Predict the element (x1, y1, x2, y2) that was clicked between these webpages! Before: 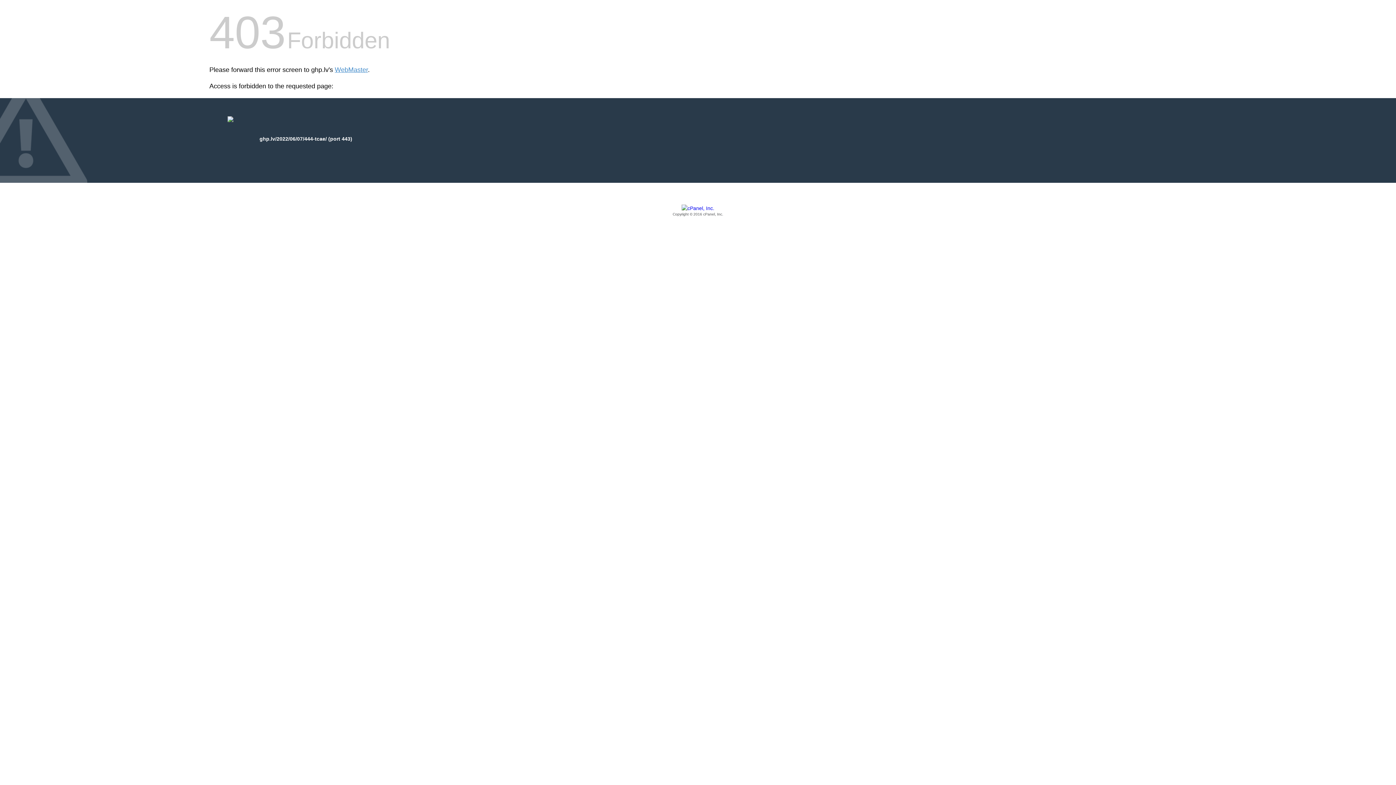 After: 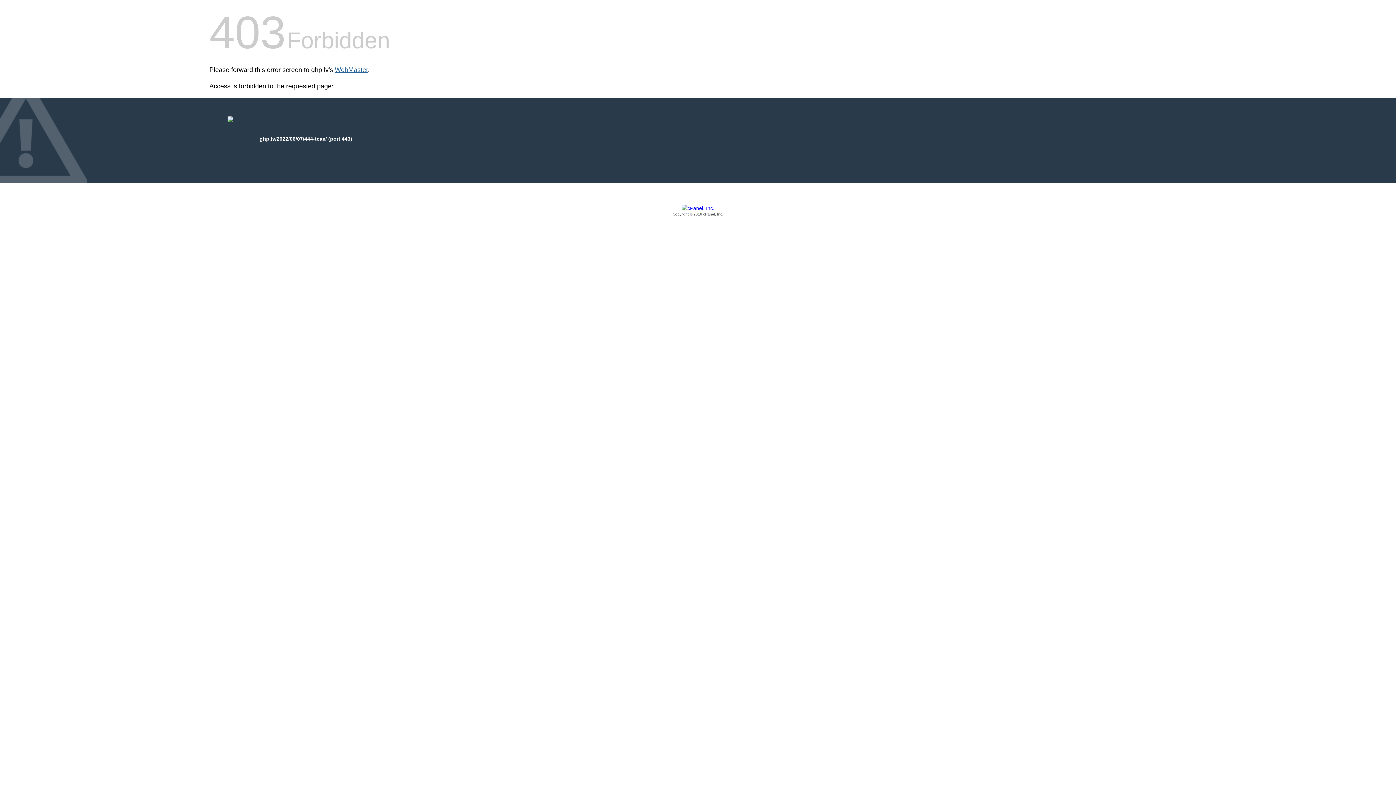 Action: label: WebMaster bbox: (334, 66, 368, 73)